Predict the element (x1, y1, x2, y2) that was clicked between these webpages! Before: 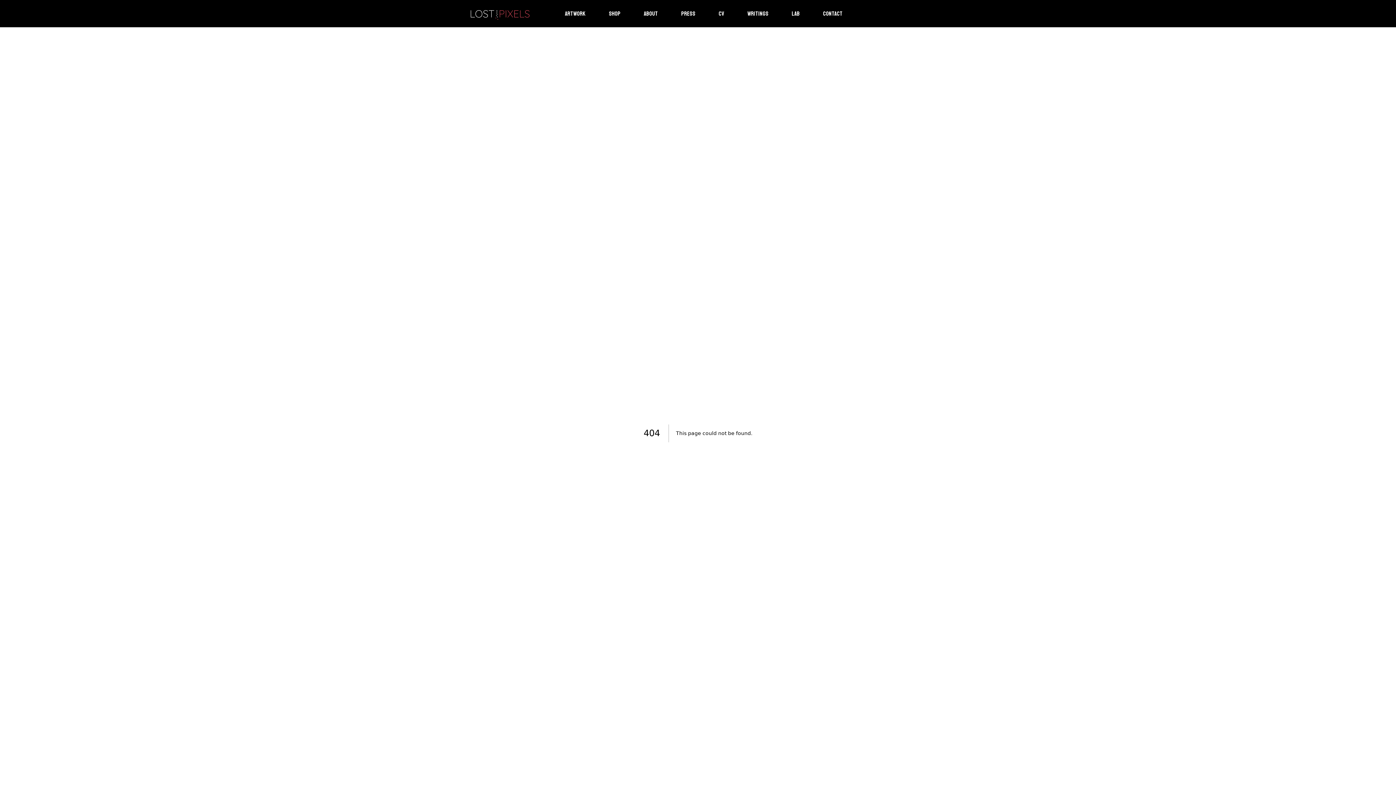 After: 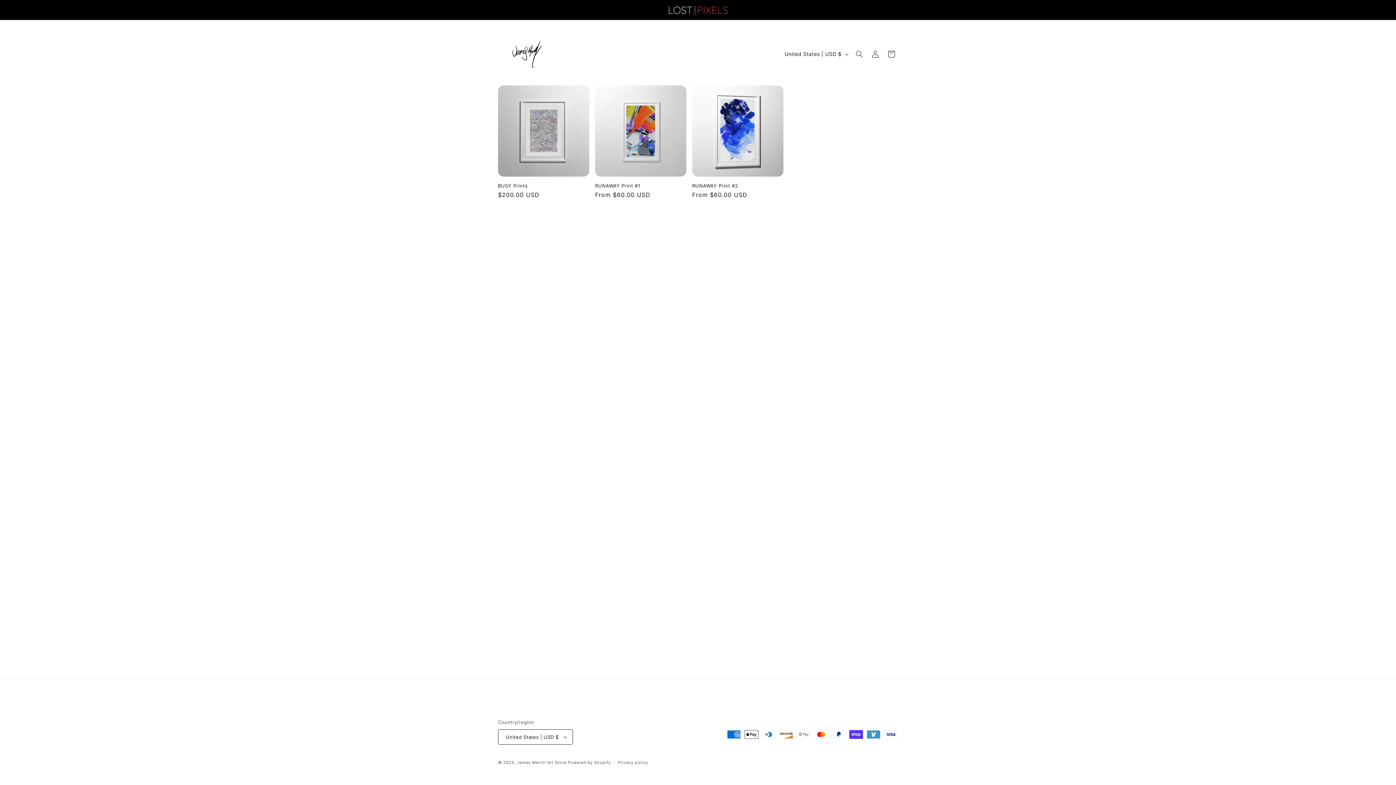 Action: bbox: (606, 10, 623, 17) label: Shop